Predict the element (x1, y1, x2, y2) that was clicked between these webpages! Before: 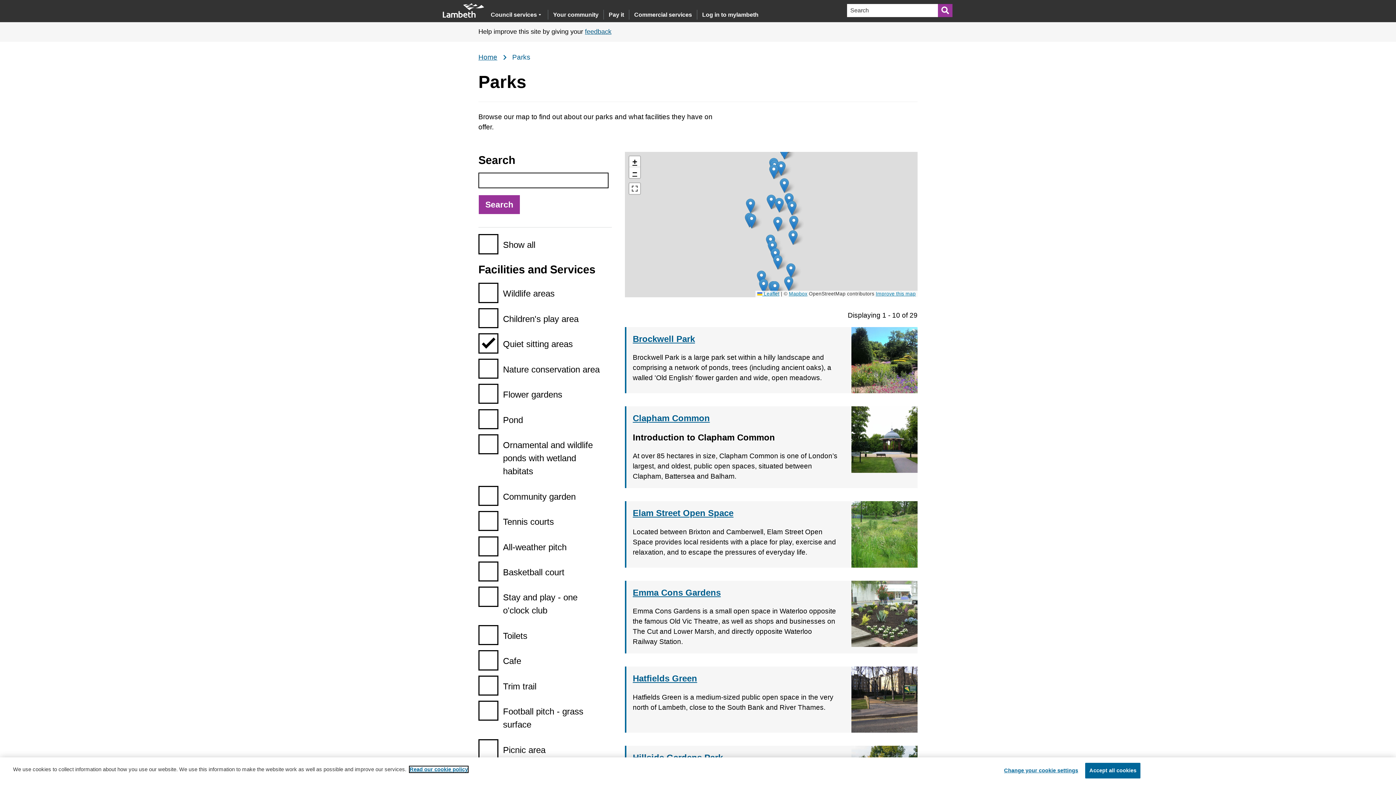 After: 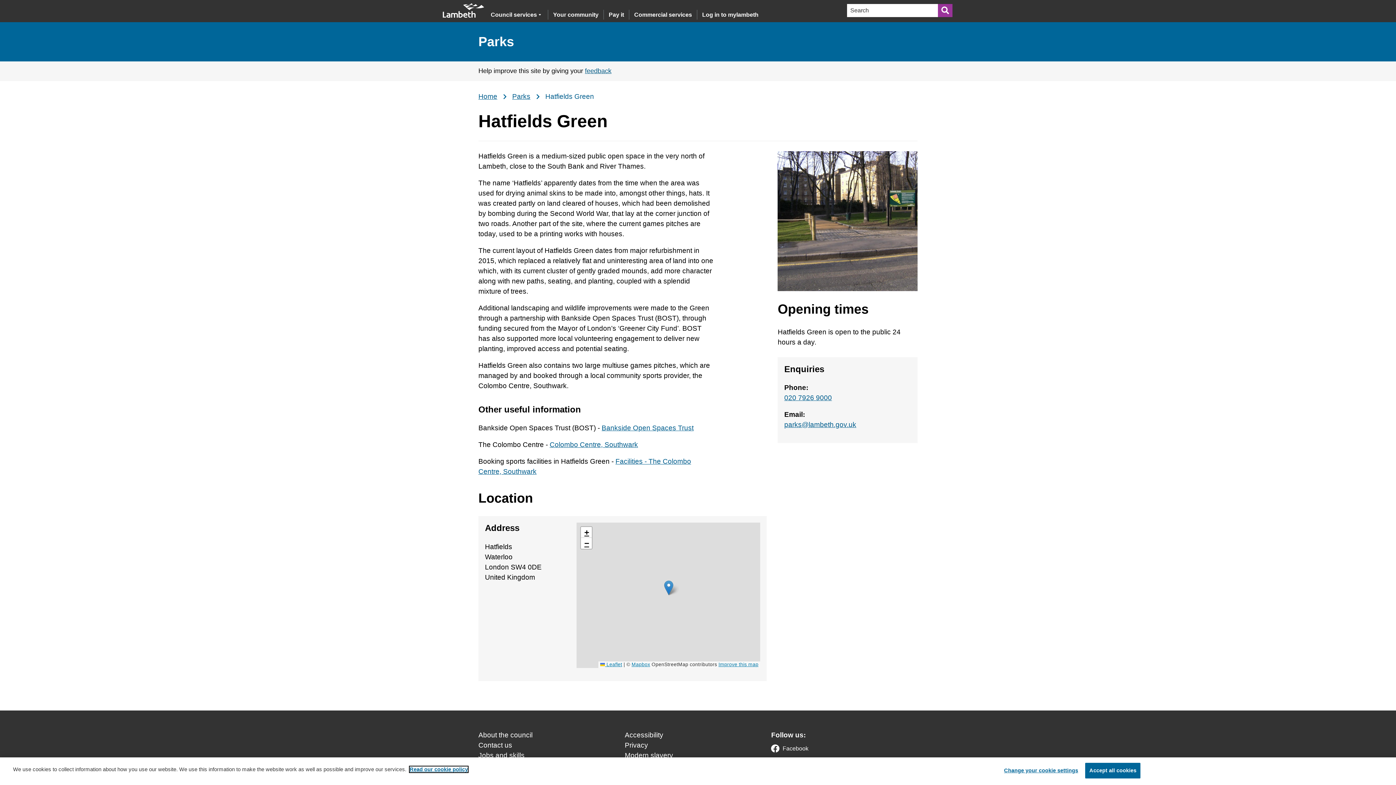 Action: label: Hatfields Green bbox: (632, 673, 697, 683)